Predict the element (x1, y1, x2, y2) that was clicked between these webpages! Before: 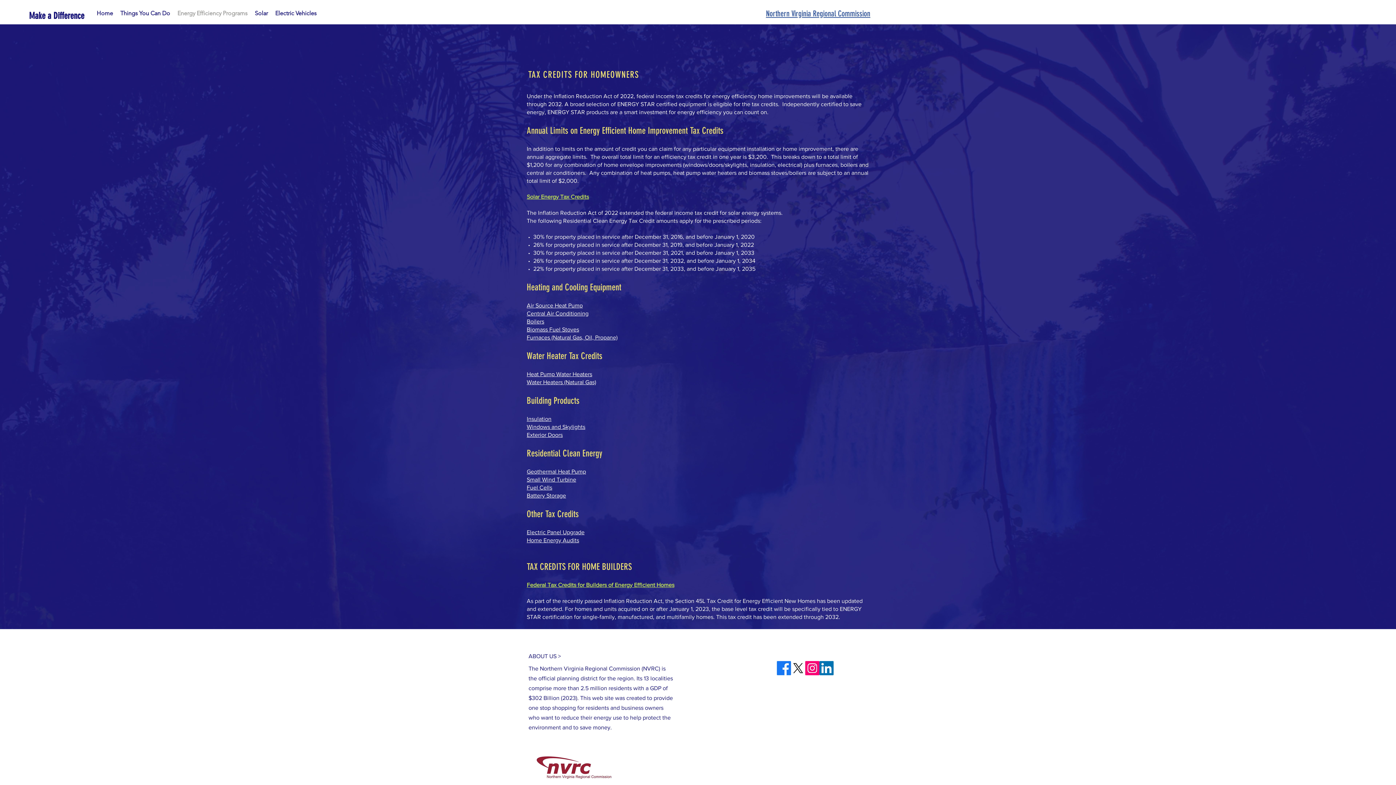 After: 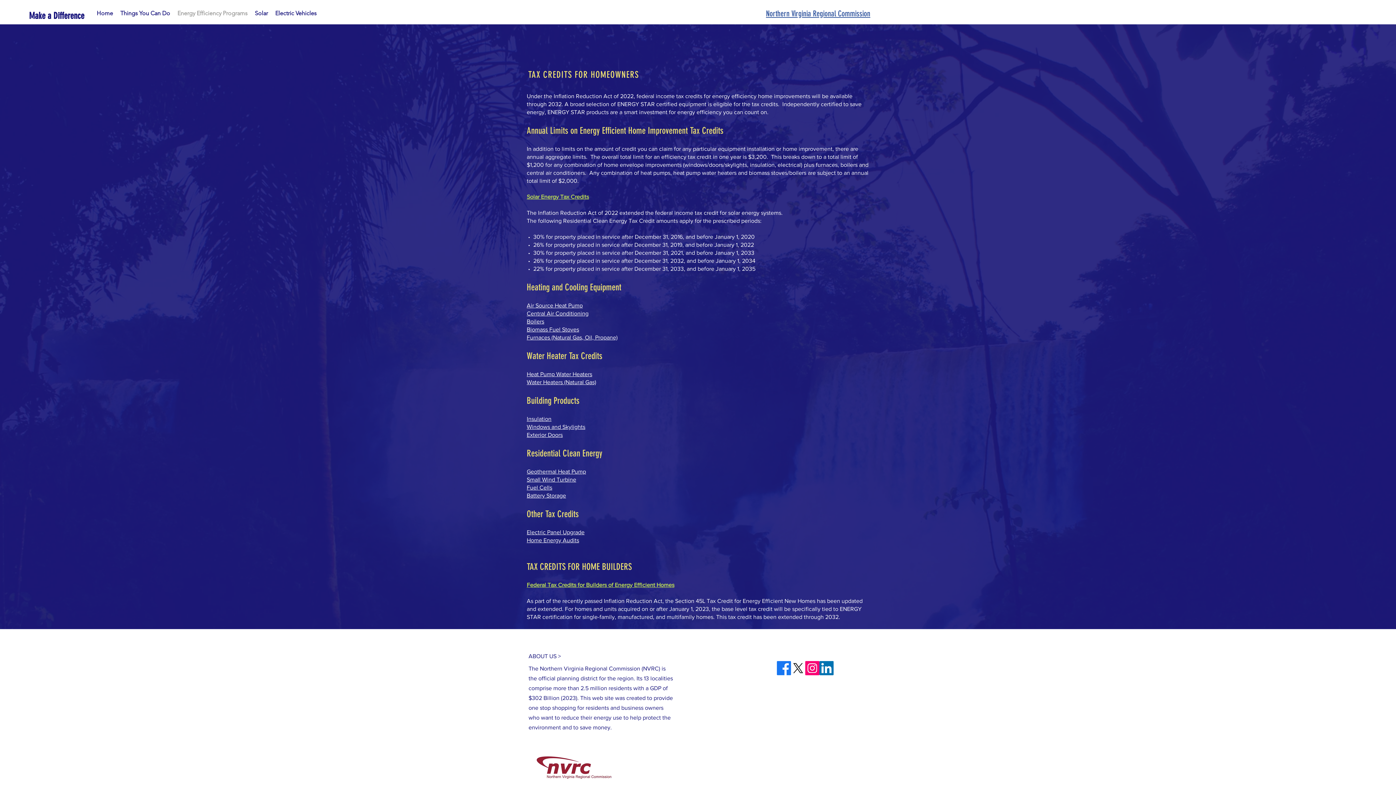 Action: bbox: (526, 484, 552, 490) label: Fuel Cells